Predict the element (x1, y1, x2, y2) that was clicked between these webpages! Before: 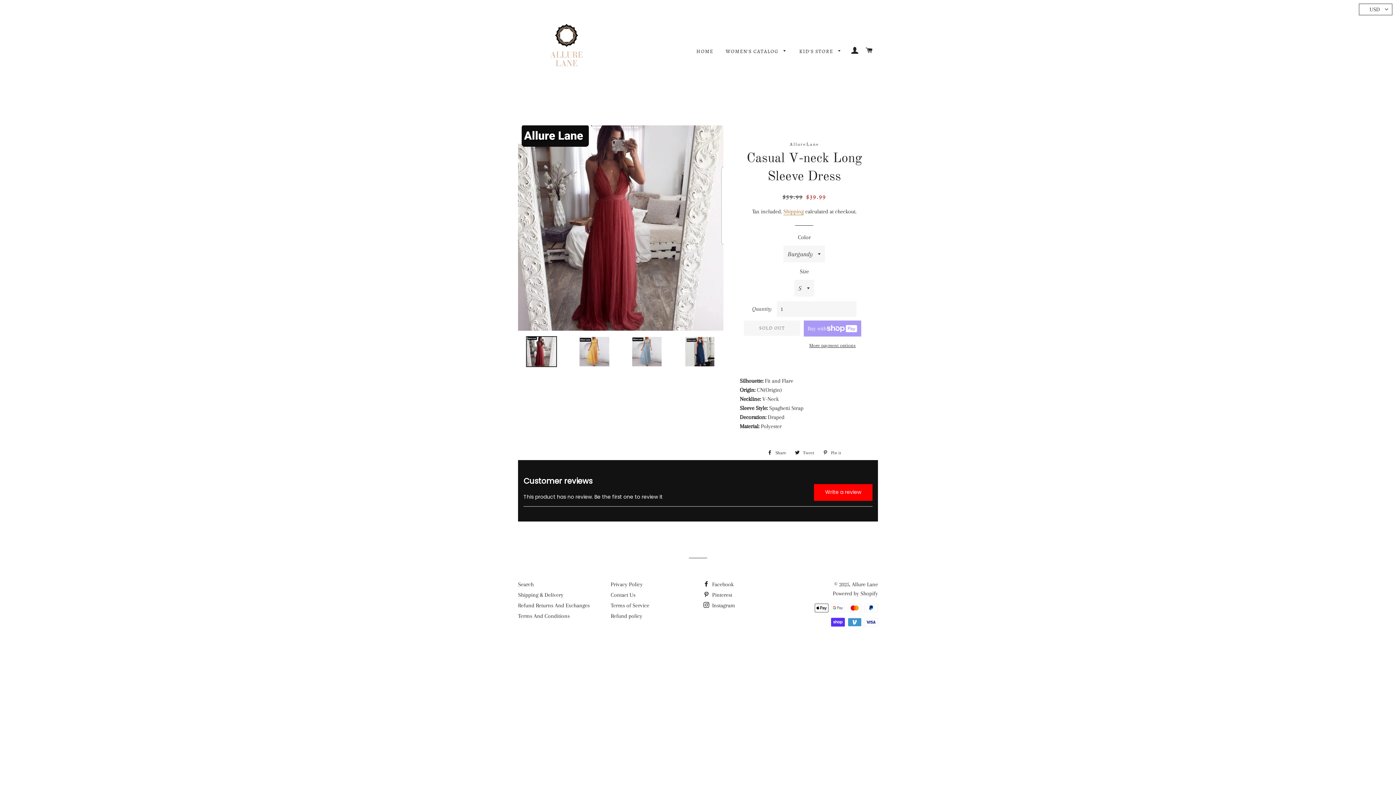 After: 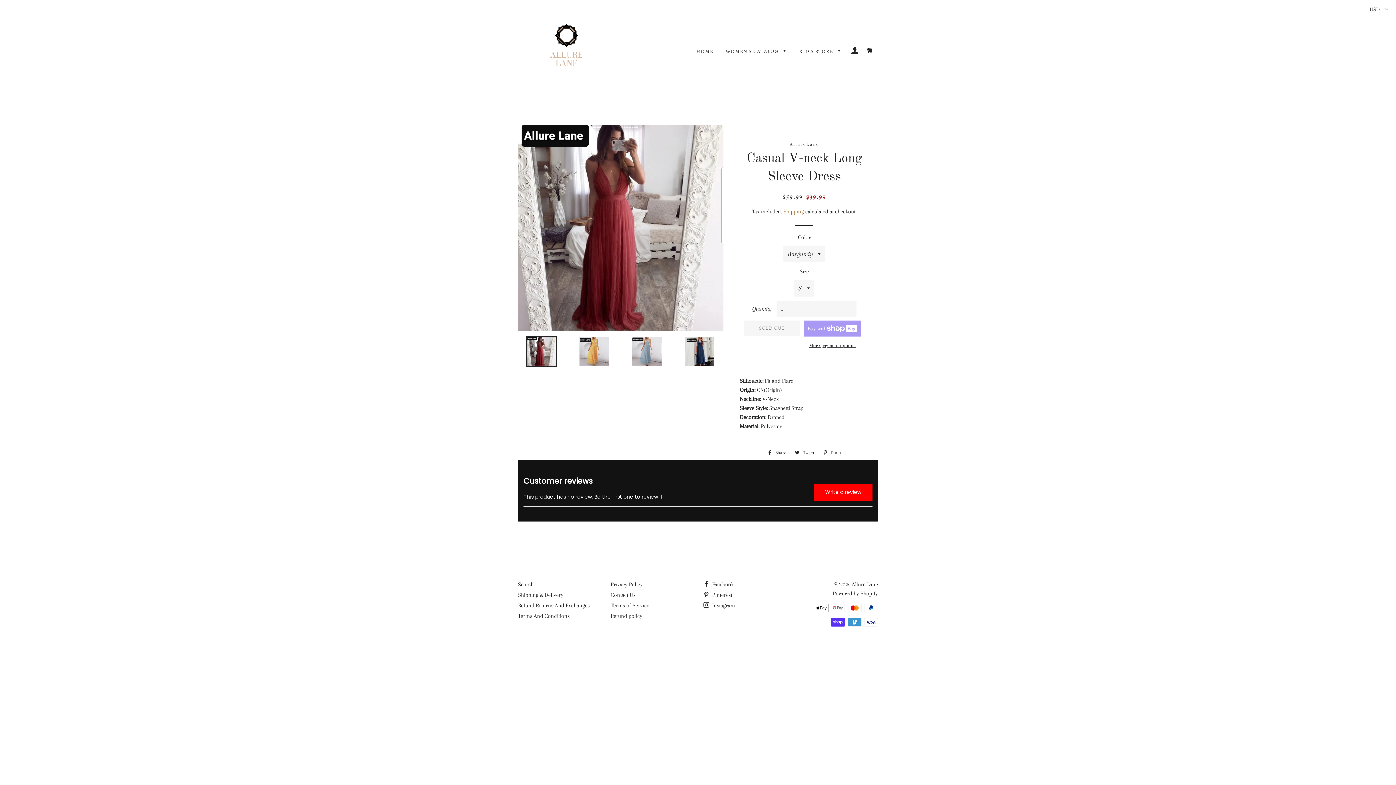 Action: bbox: (518, 336, 565, 367)